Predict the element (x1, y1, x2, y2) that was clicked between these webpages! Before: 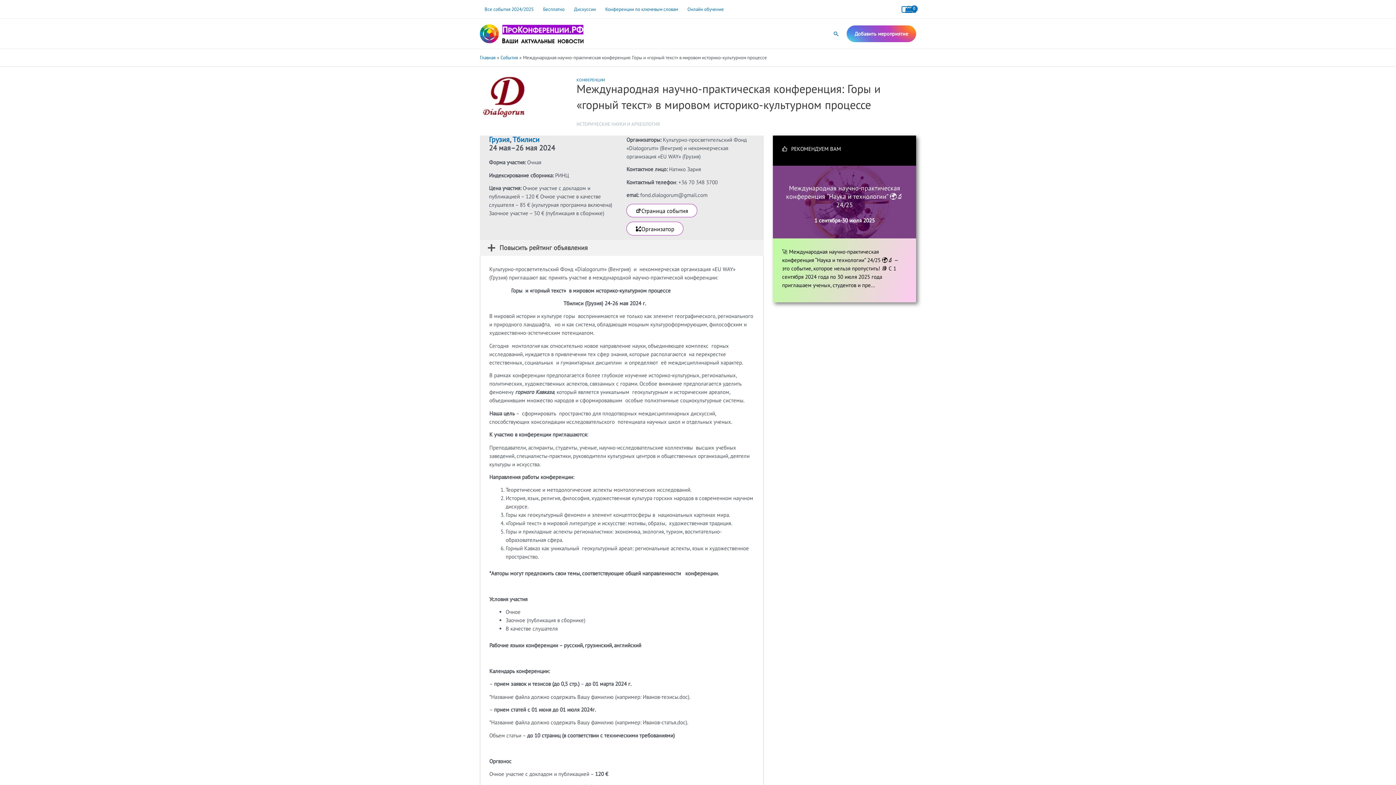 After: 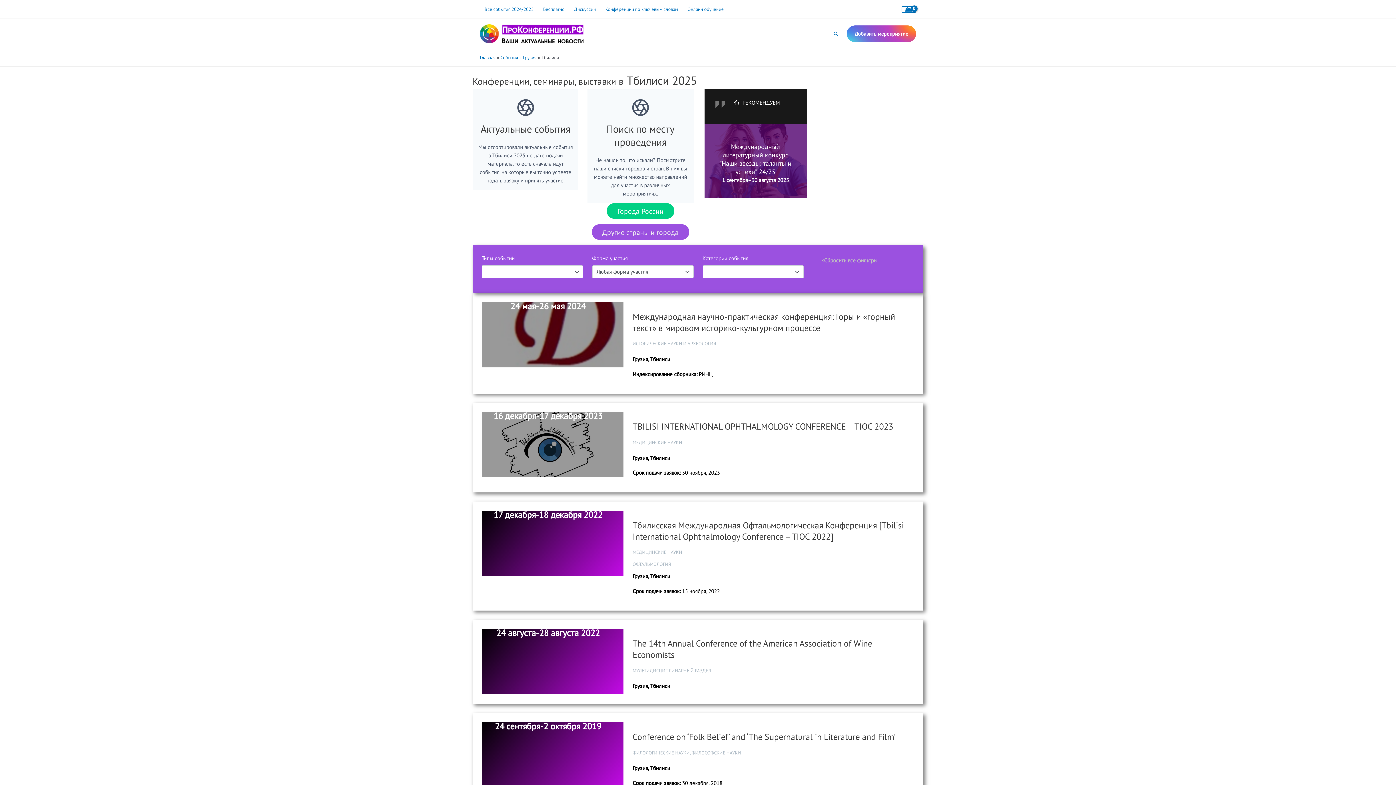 Action: label: Тбилиси bbox: (512, 134, 539, 144)